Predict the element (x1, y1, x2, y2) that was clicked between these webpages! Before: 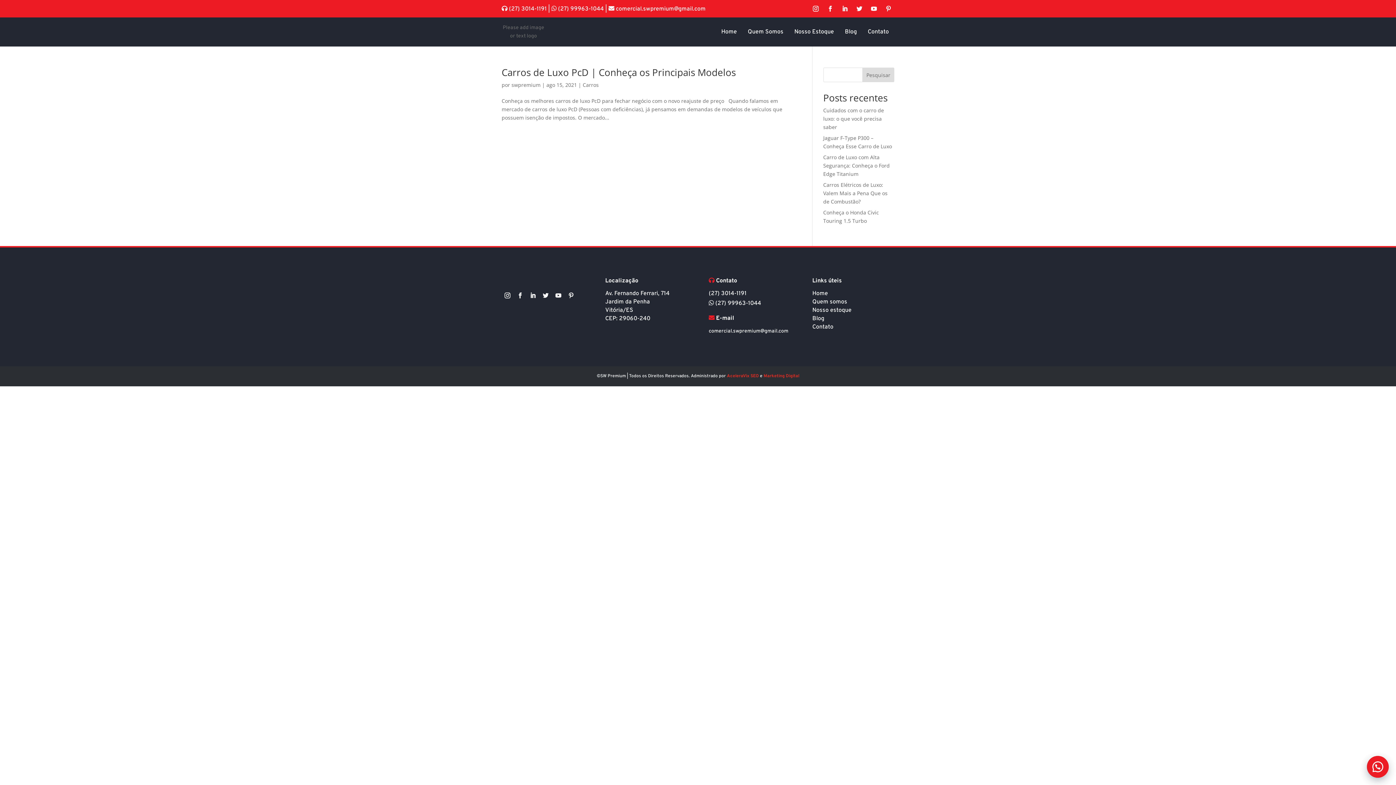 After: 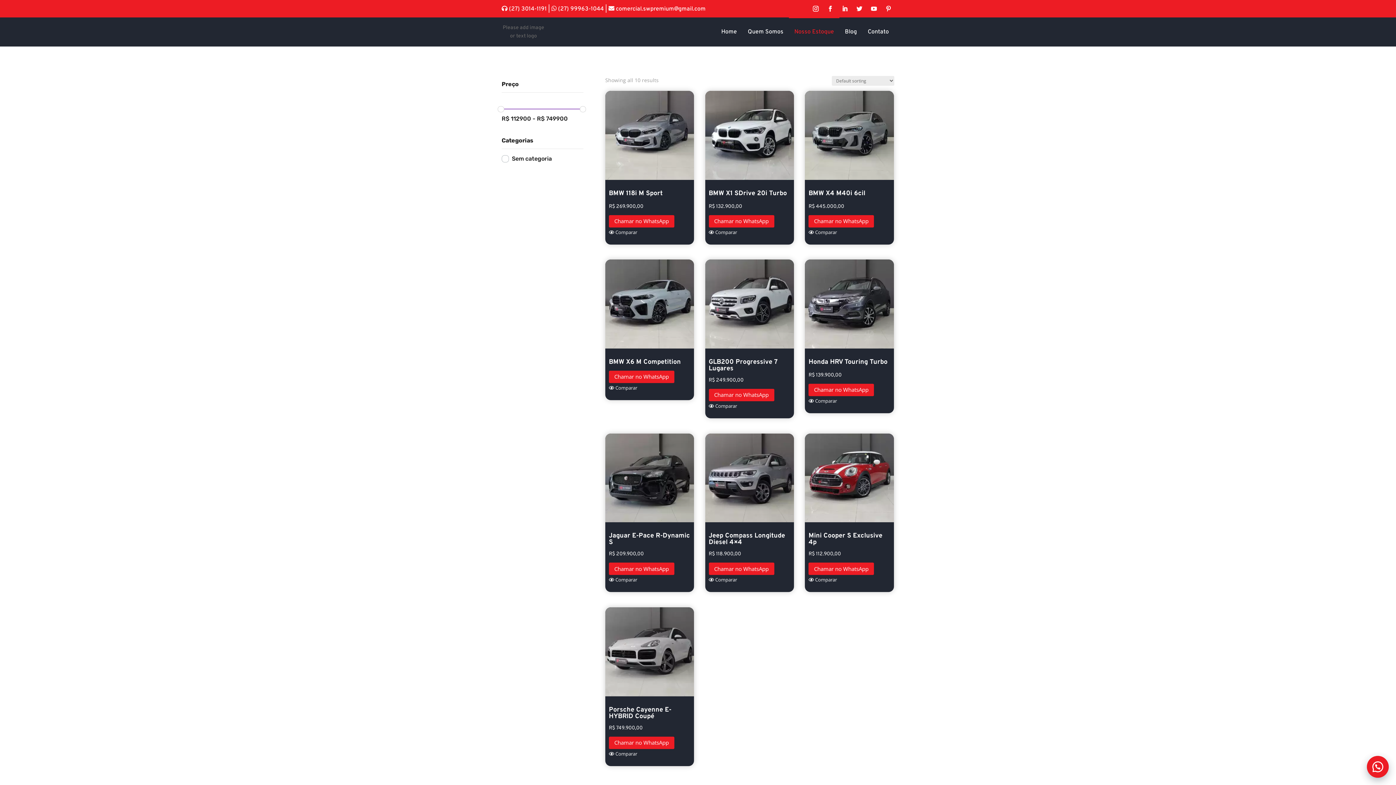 Action: label: Nosso estoque bbox: (812, 306, 851, 314)